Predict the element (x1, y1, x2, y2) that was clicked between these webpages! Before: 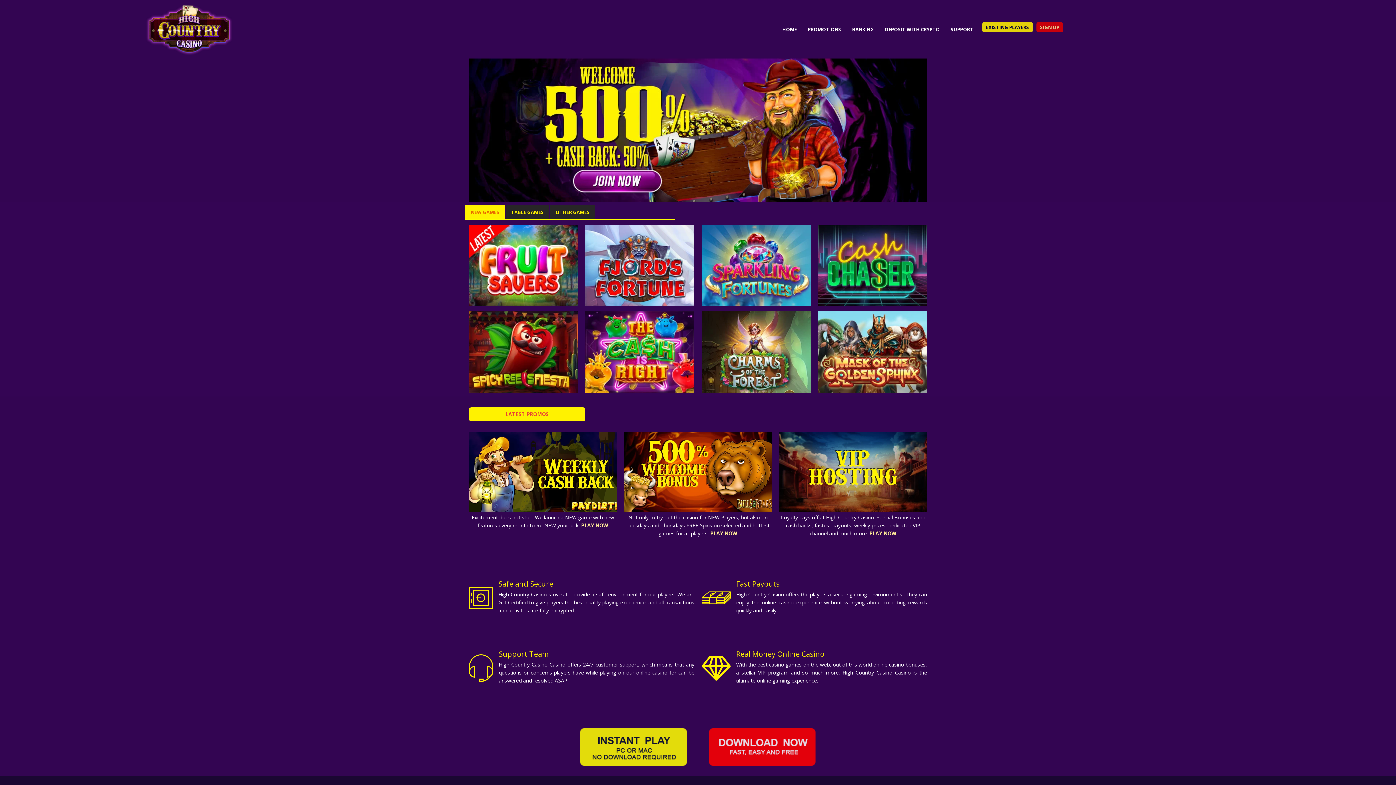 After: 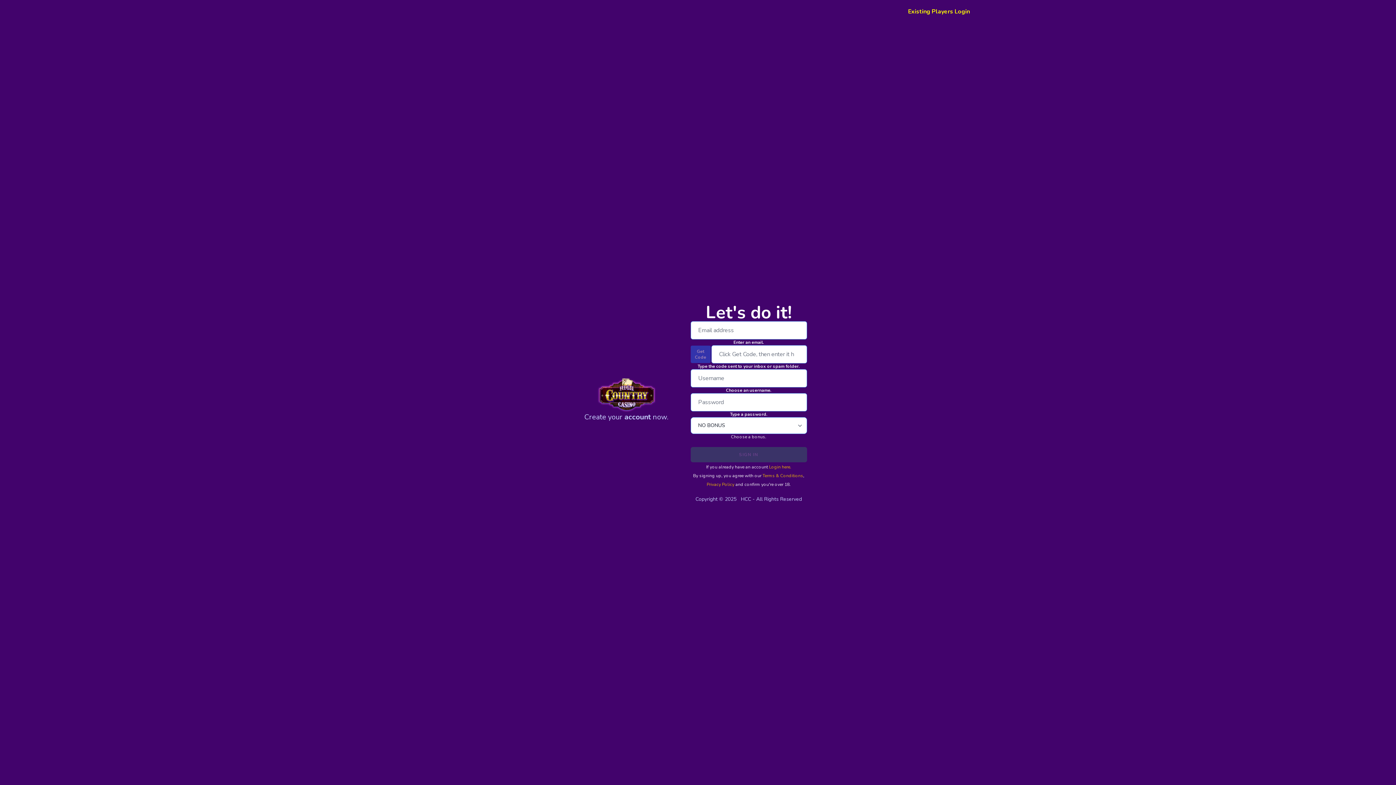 Action: bbox: (1012, 24, 1029, 30) label: SIGN UP